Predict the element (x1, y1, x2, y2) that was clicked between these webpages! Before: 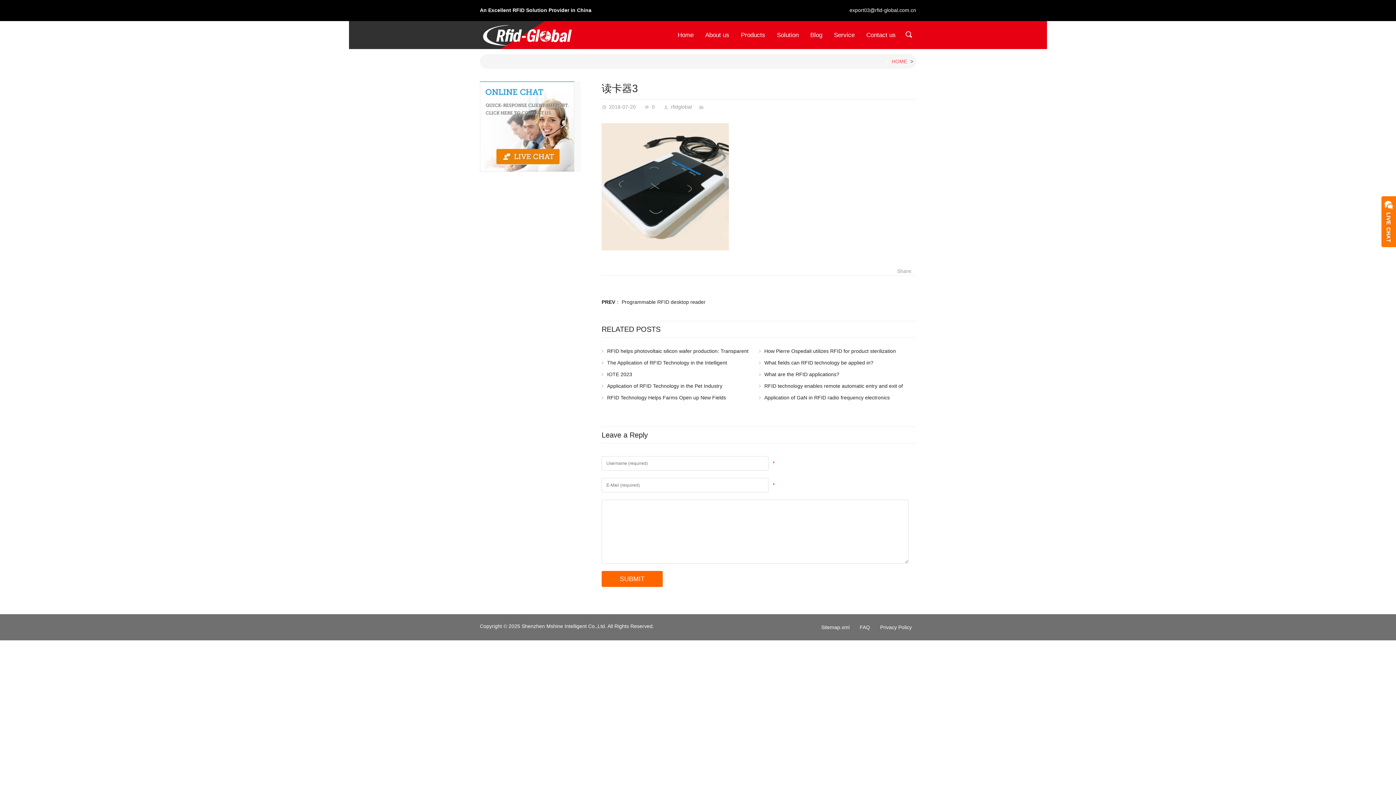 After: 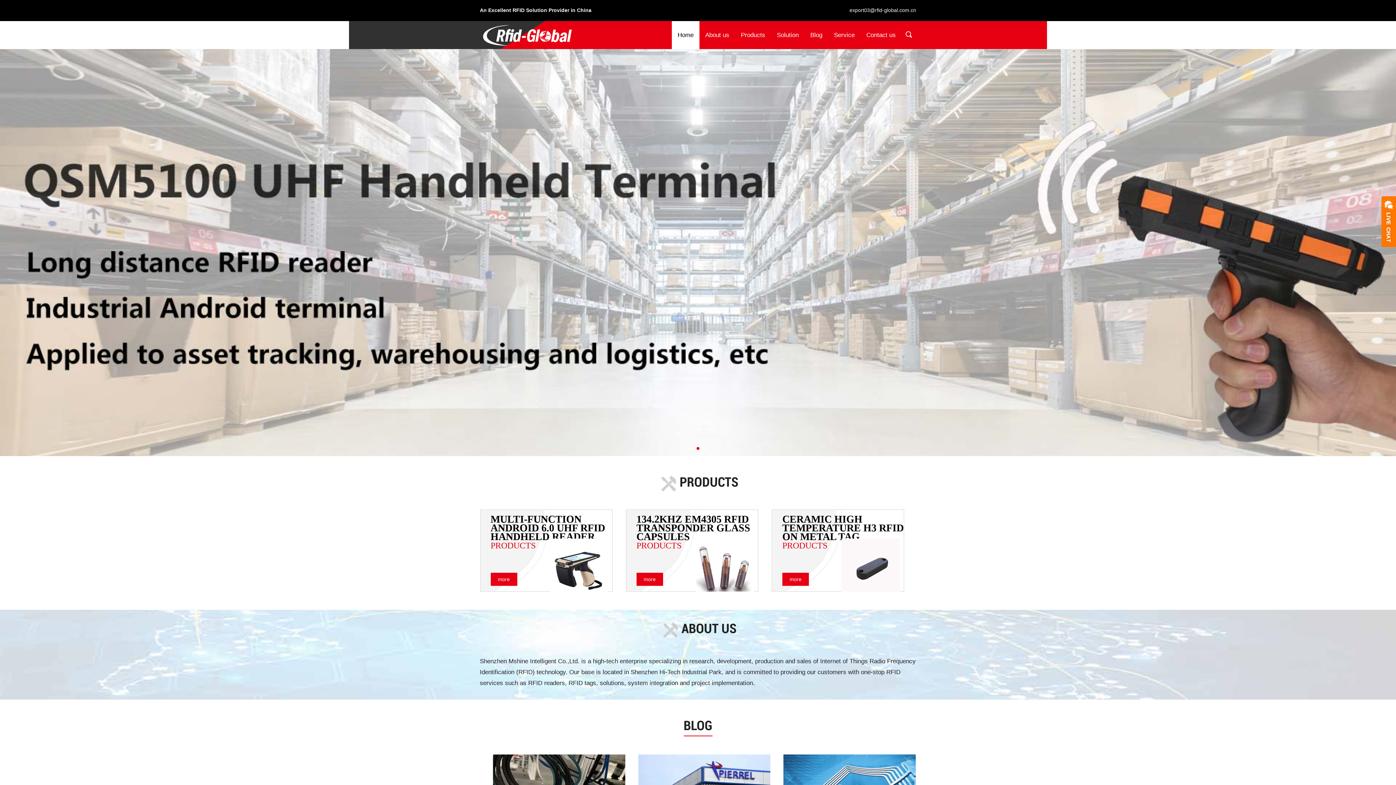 Action: bbox: (480, 31, 592, 37)